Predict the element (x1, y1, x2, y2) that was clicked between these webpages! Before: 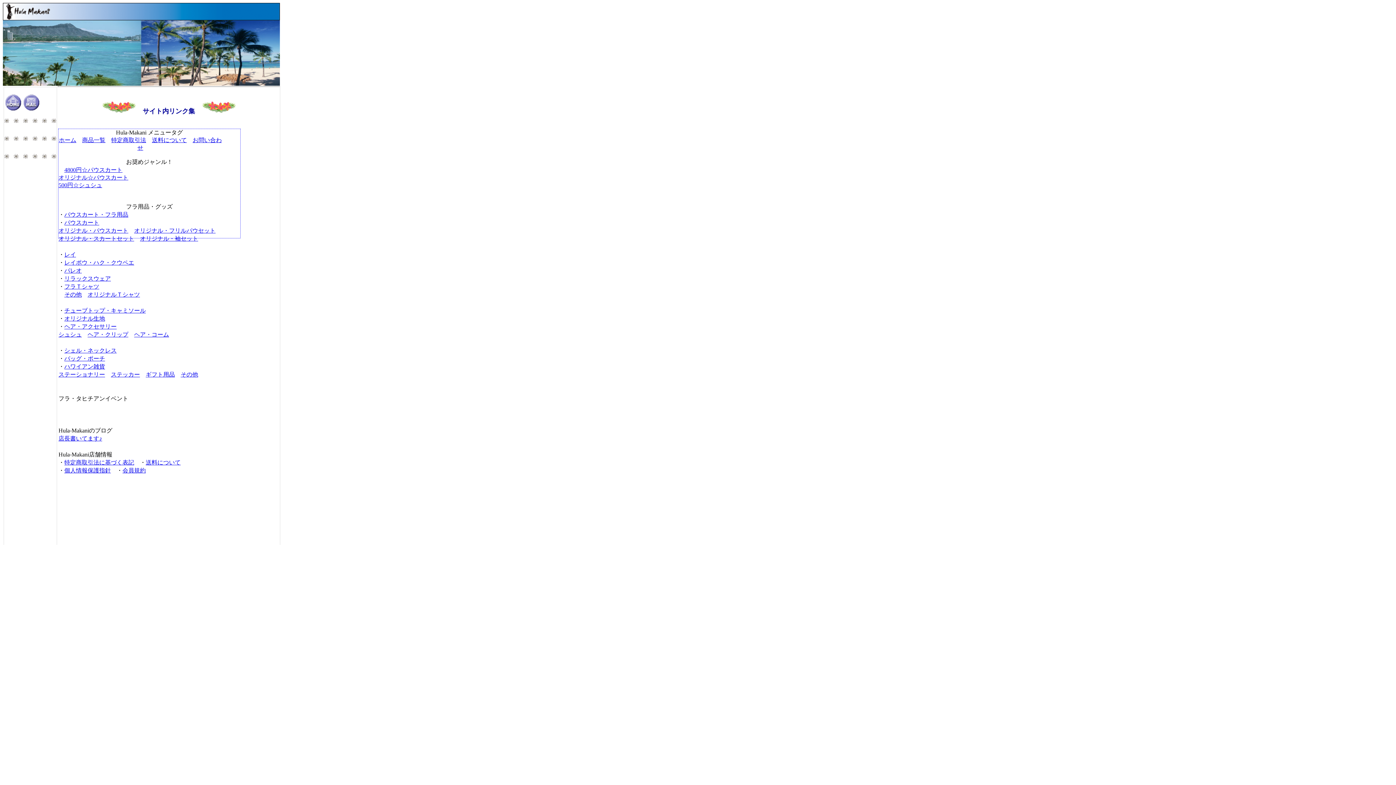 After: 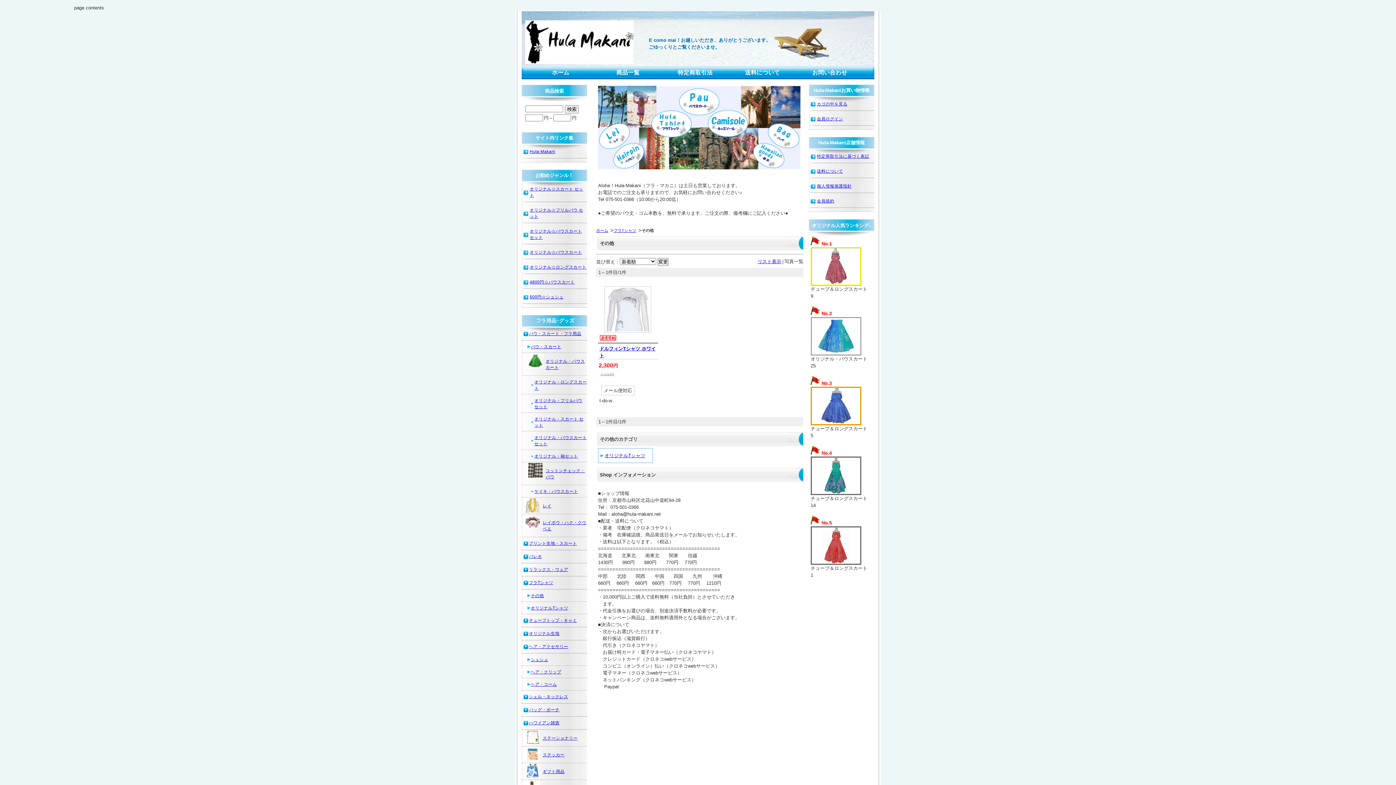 Action: bbox: (64, 291, 81, 297) label: その他